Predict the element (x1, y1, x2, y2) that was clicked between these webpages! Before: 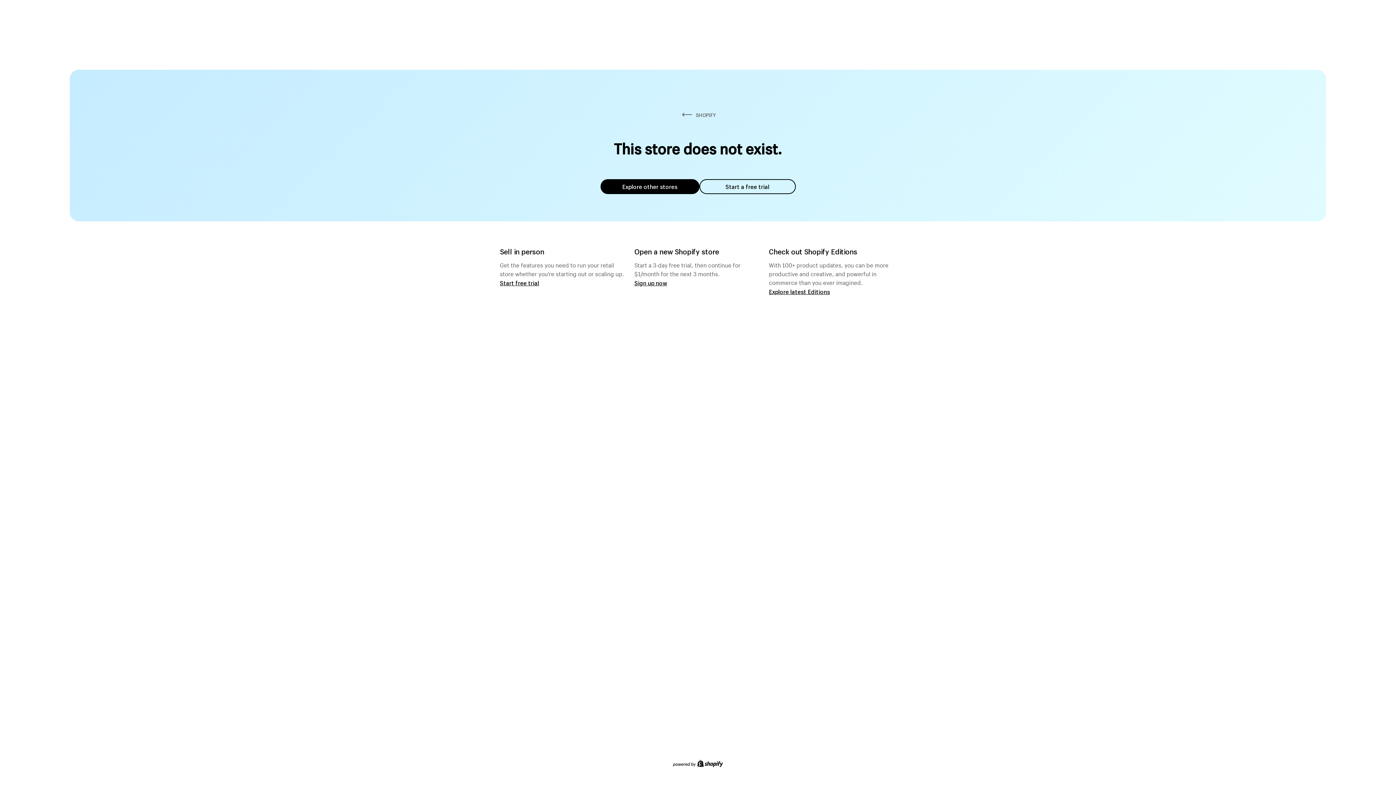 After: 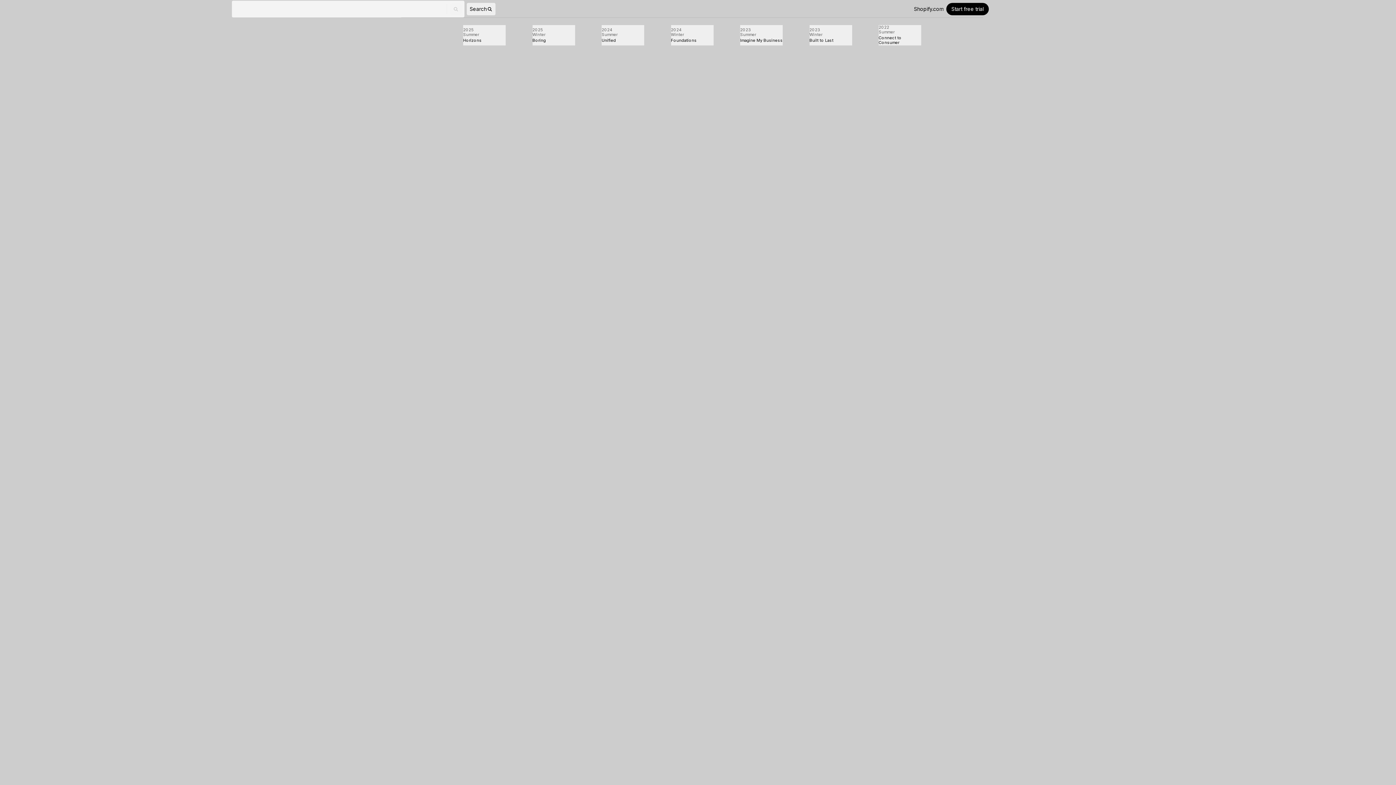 Action: label: Explore latest Editions bbox: (769, 287, 830, 295)